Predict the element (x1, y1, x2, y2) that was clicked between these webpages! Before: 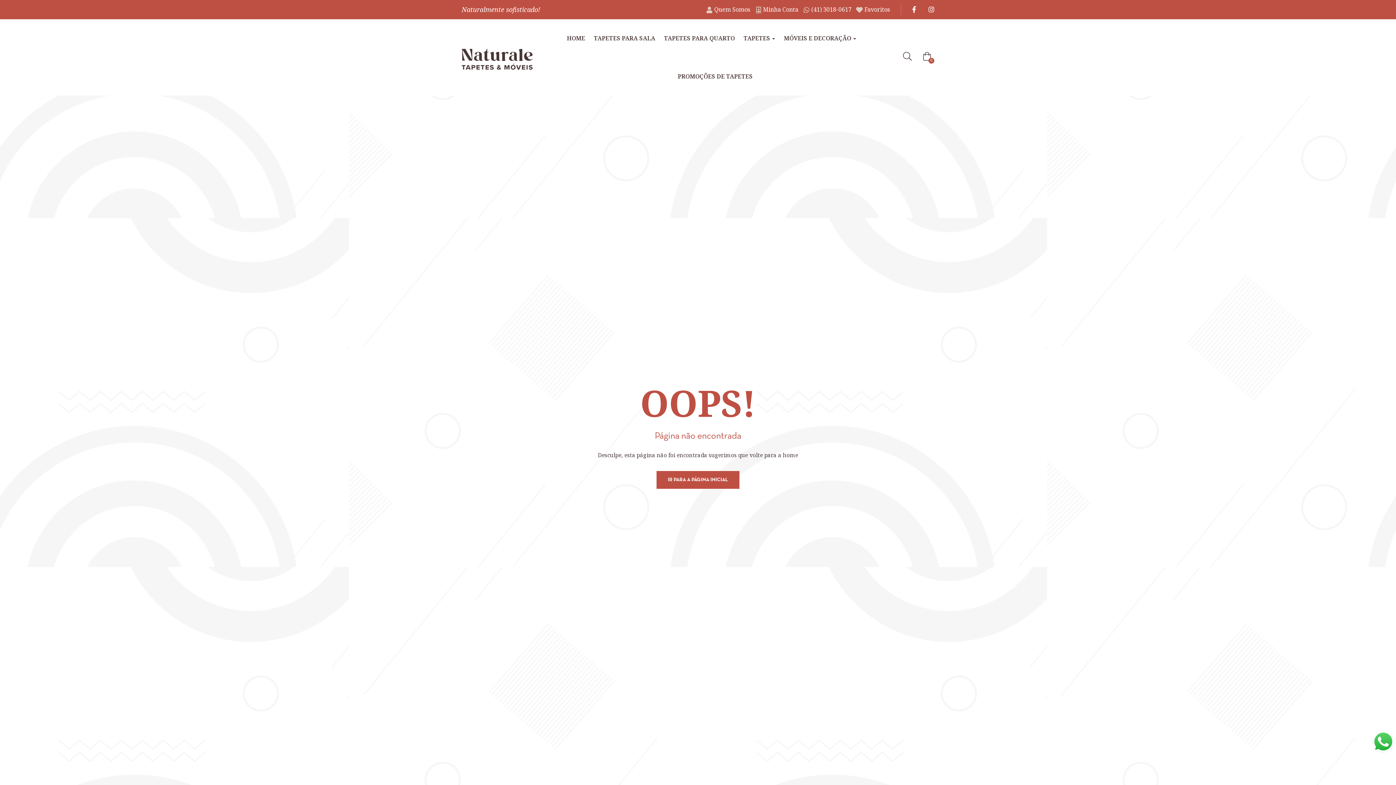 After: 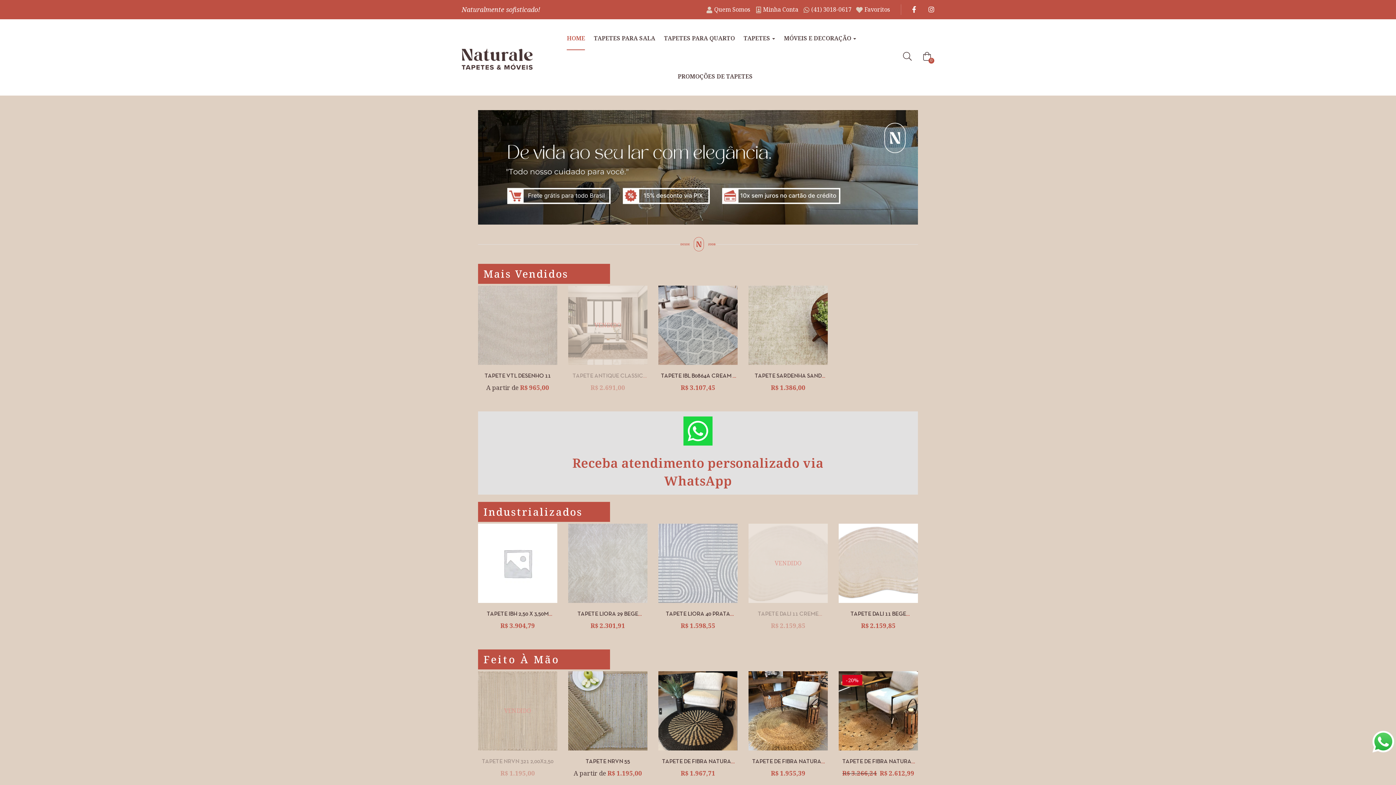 Action: bbox: (567, 19, 585, 57) label: HOME